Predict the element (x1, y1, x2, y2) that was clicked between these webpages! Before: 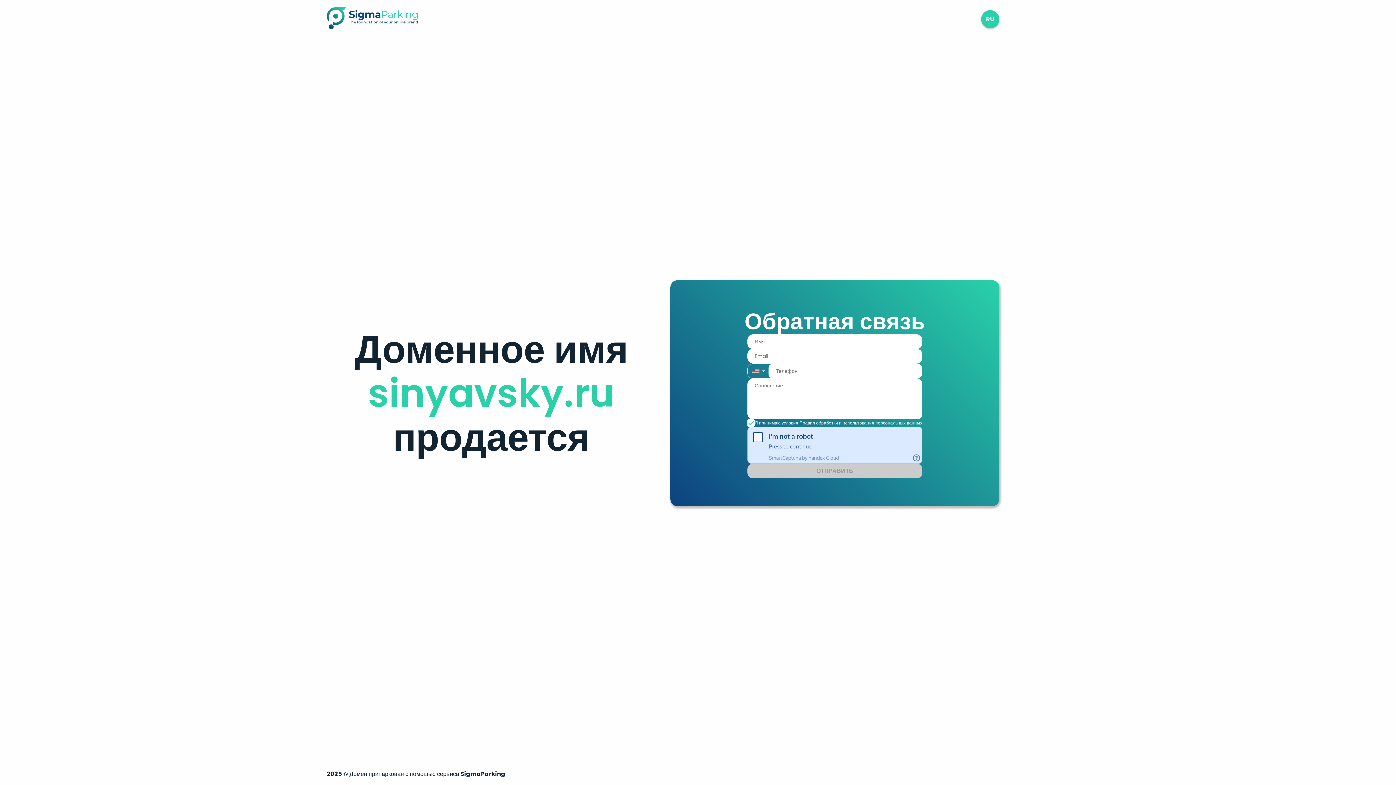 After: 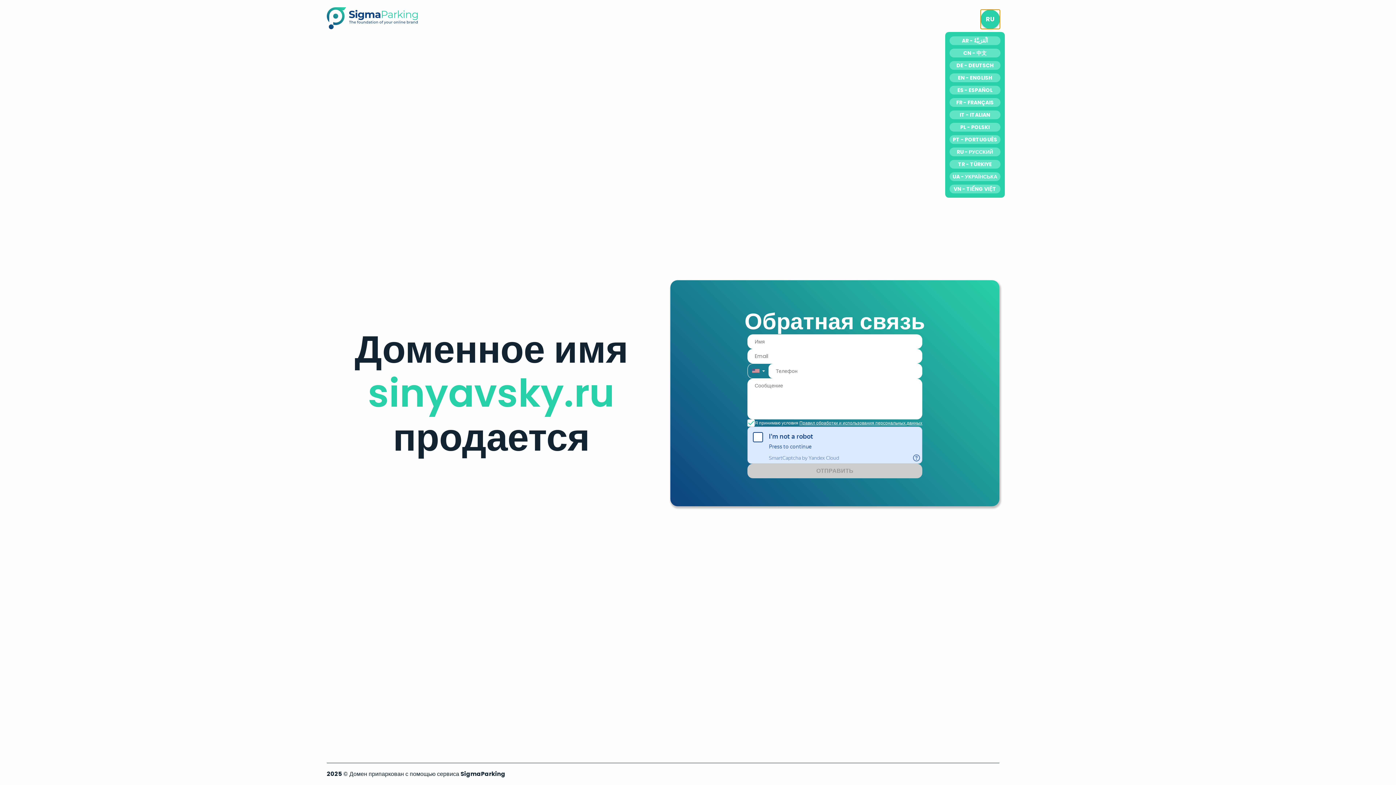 Action: bbox: (981, 10, 999, 28) label: RU